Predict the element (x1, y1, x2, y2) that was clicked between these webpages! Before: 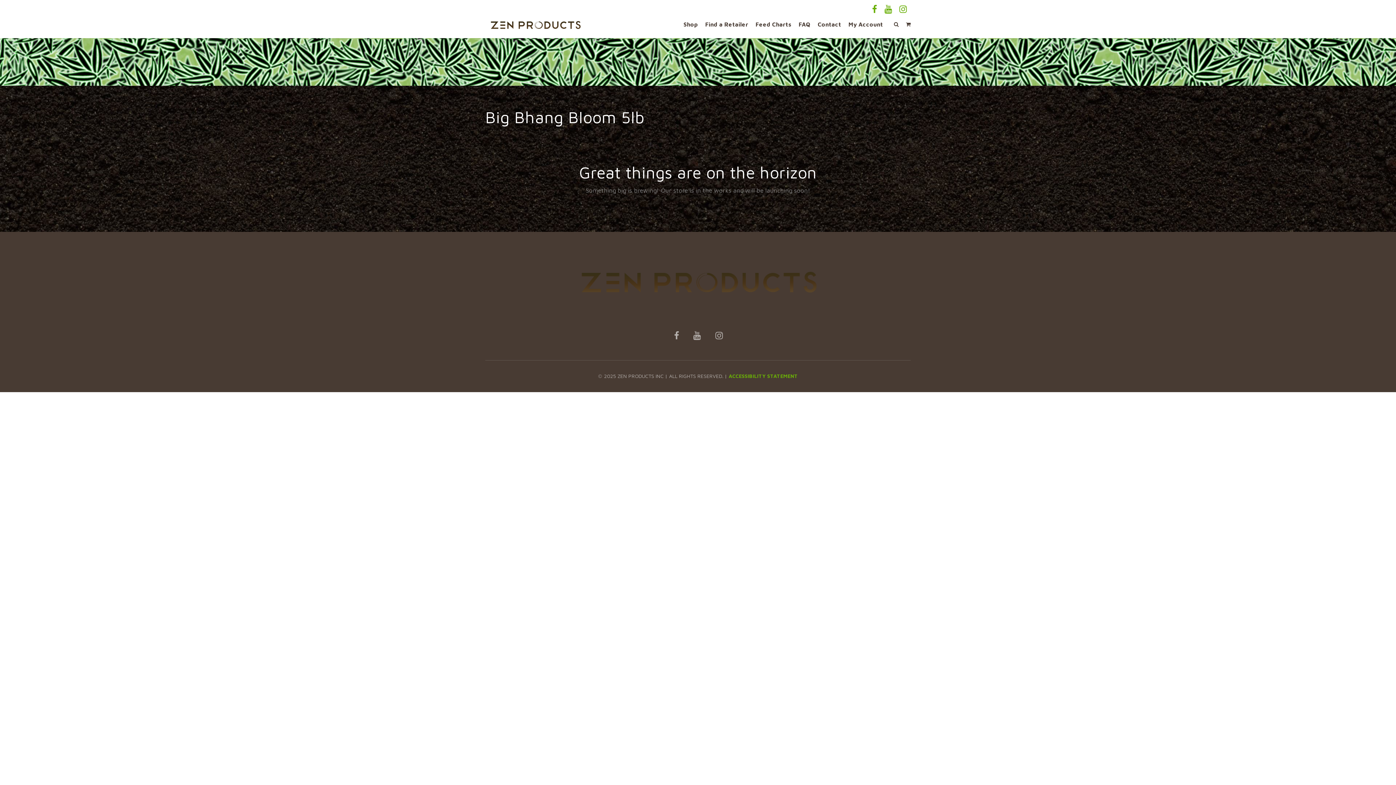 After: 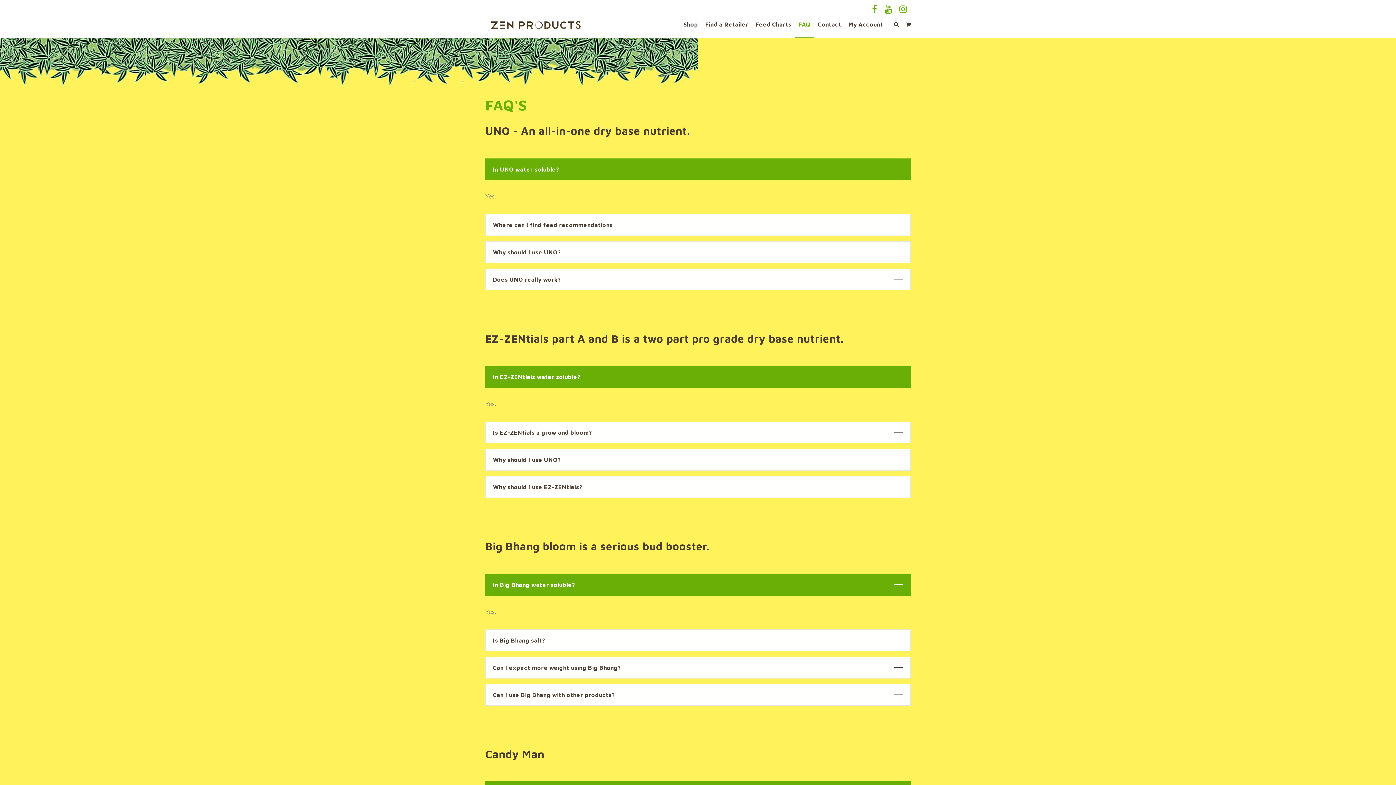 Action: bbox: (795, 10, 814, 38) label: FAQ